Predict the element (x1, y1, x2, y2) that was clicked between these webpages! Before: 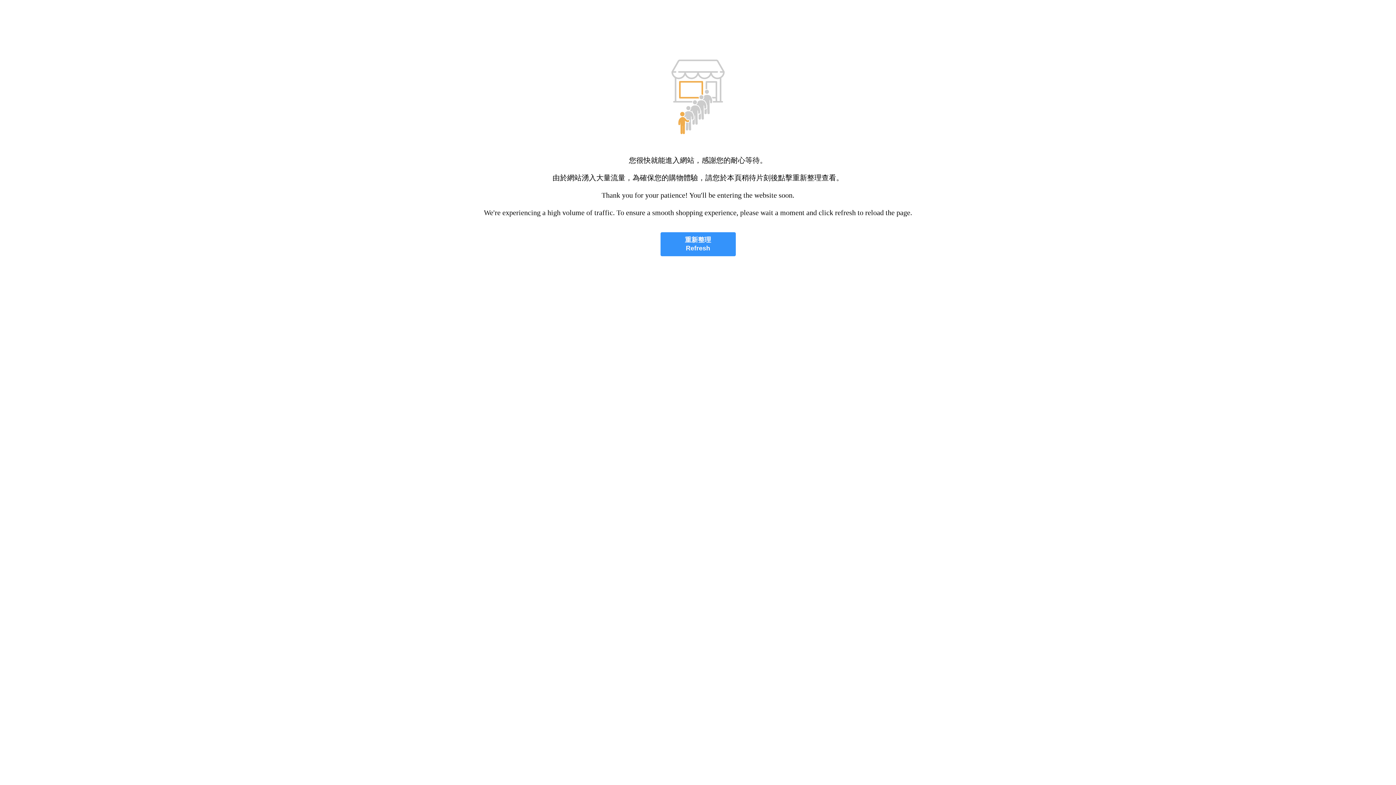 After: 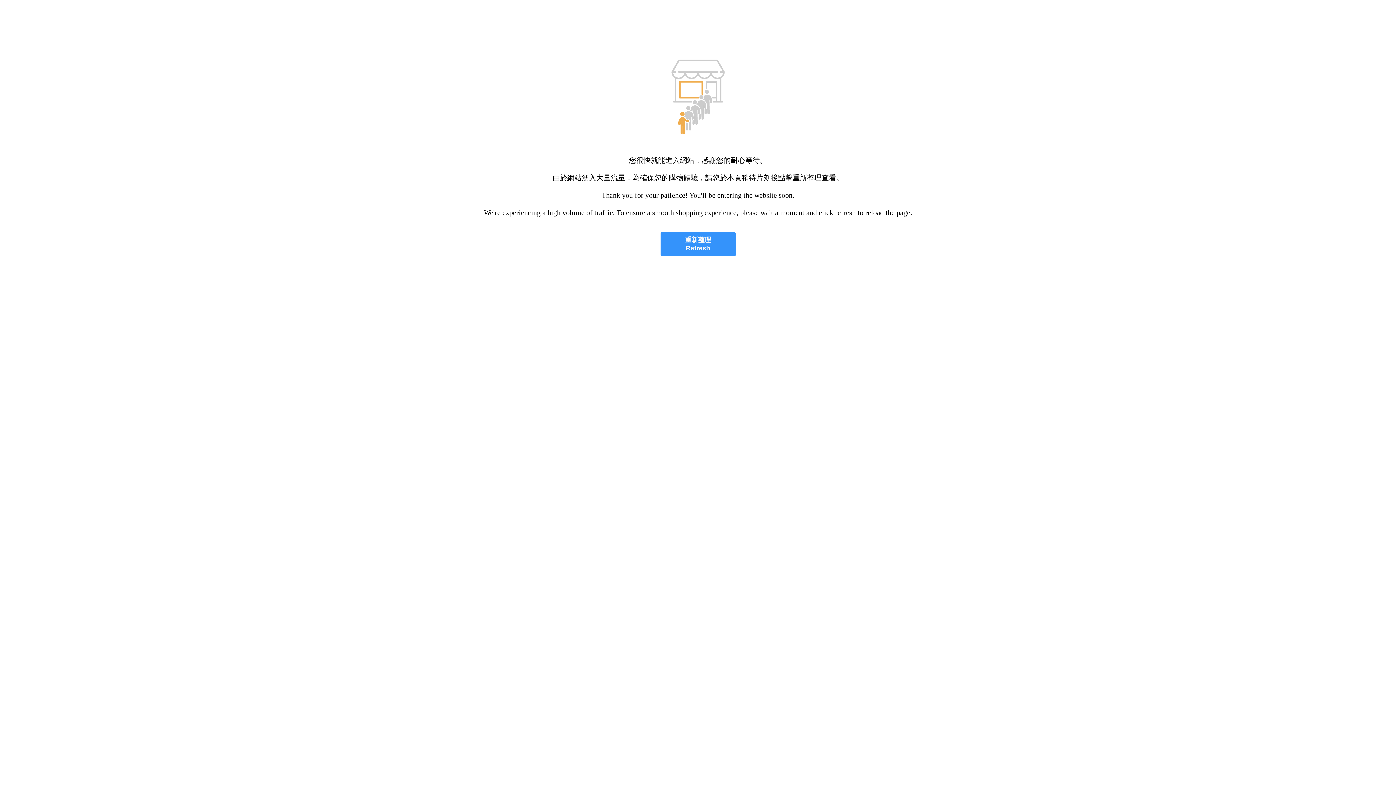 Action: label: 重新整理
Refresh bbox: (660, 232, 735, 256)